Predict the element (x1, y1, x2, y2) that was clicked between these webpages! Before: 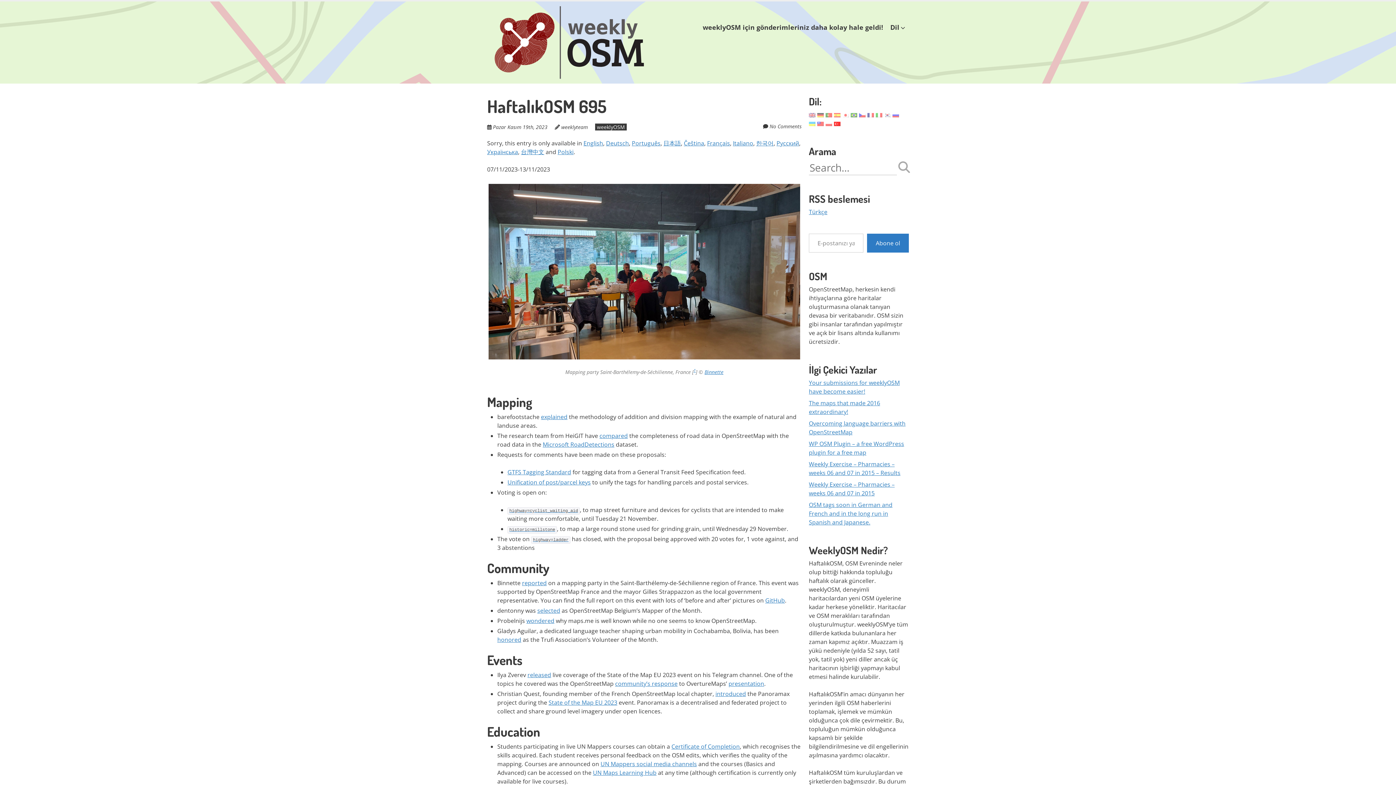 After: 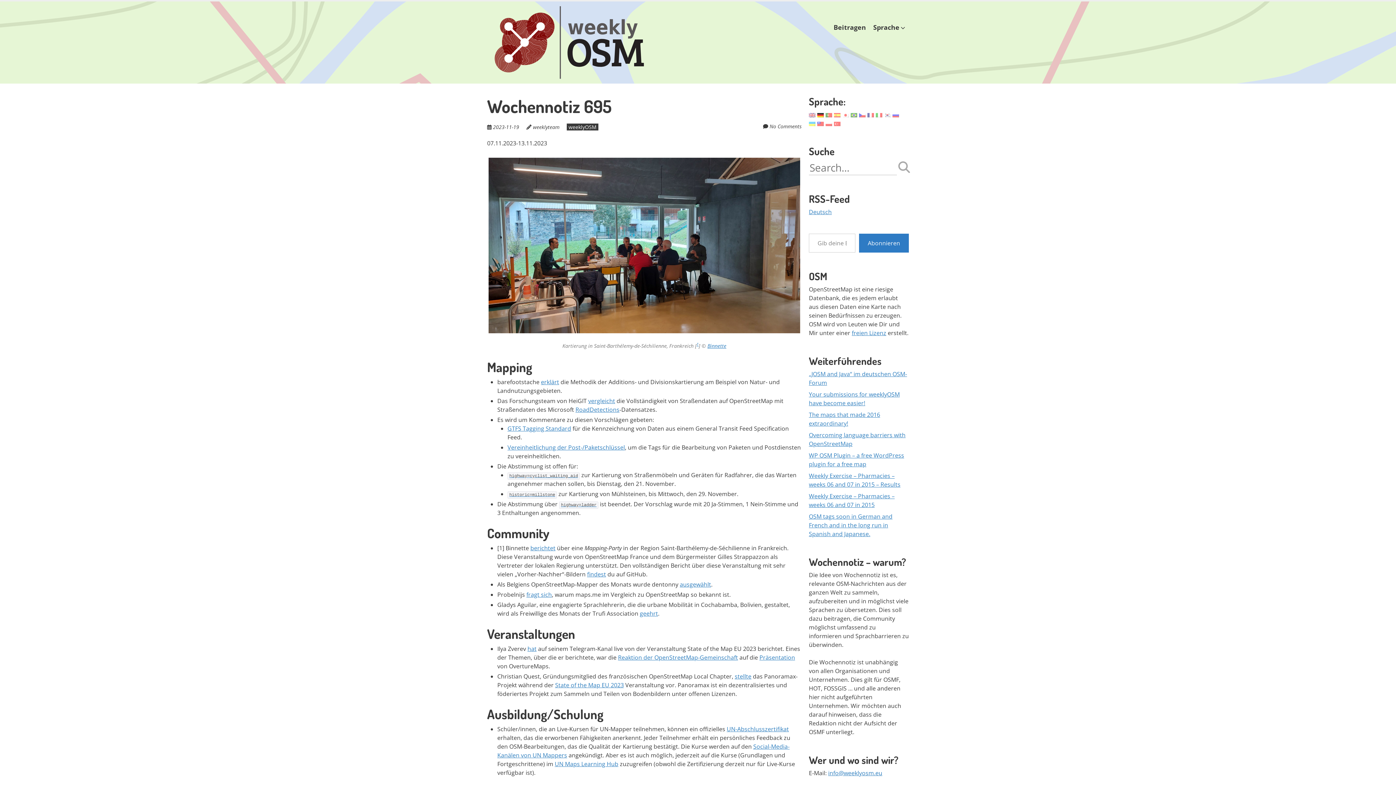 Action: bbox: (817, 110, 824, 118)